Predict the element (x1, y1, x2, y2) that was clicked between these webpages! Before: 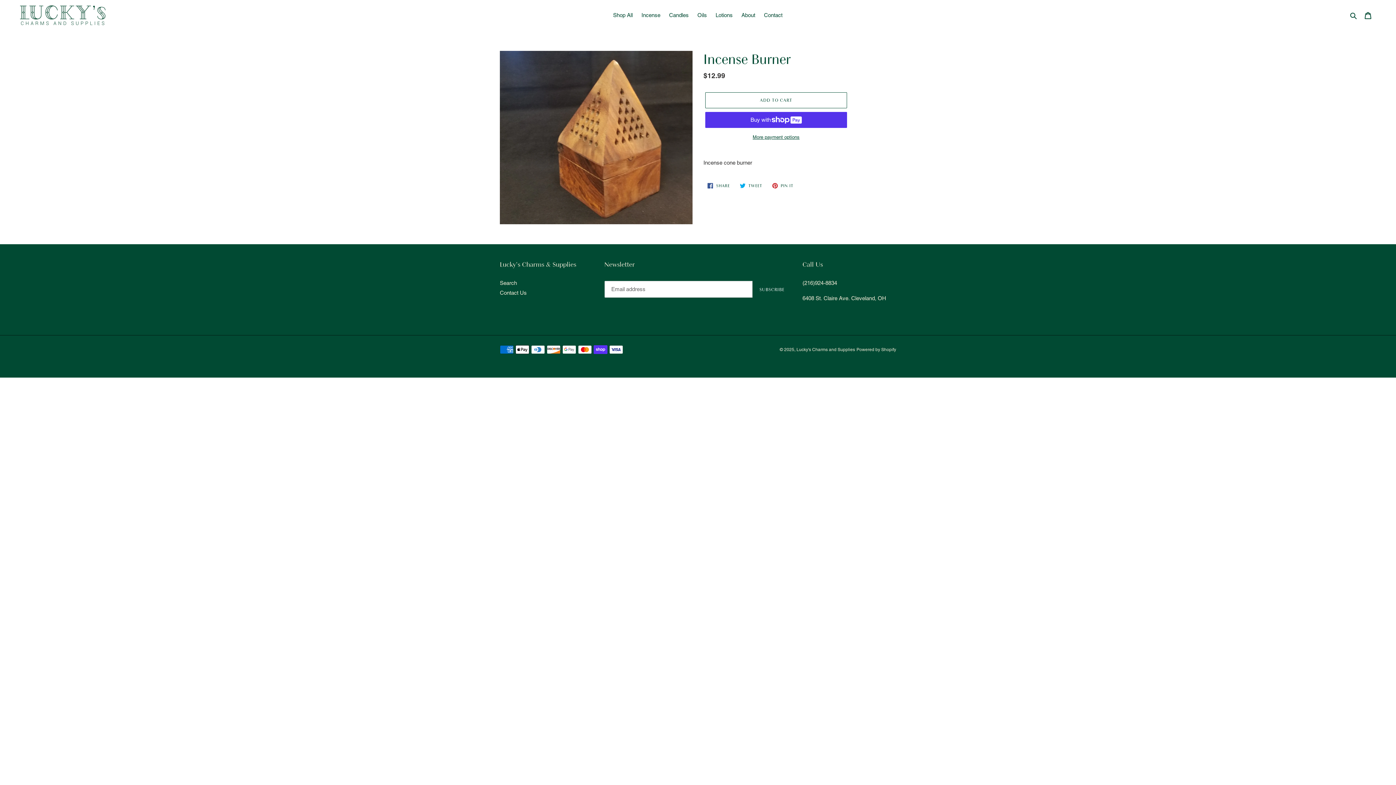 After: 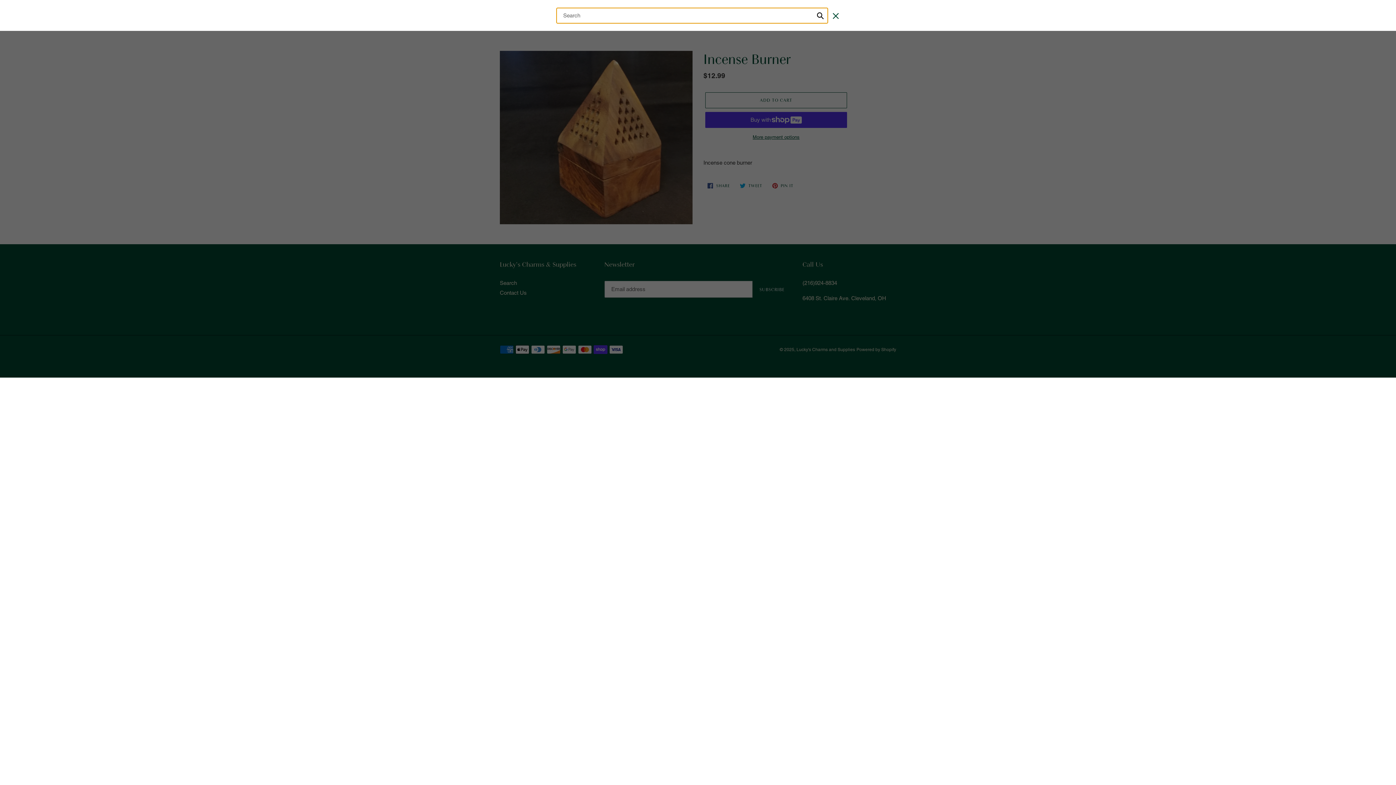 Action: label: Search bbox: (1348, 10, 1360, 19)